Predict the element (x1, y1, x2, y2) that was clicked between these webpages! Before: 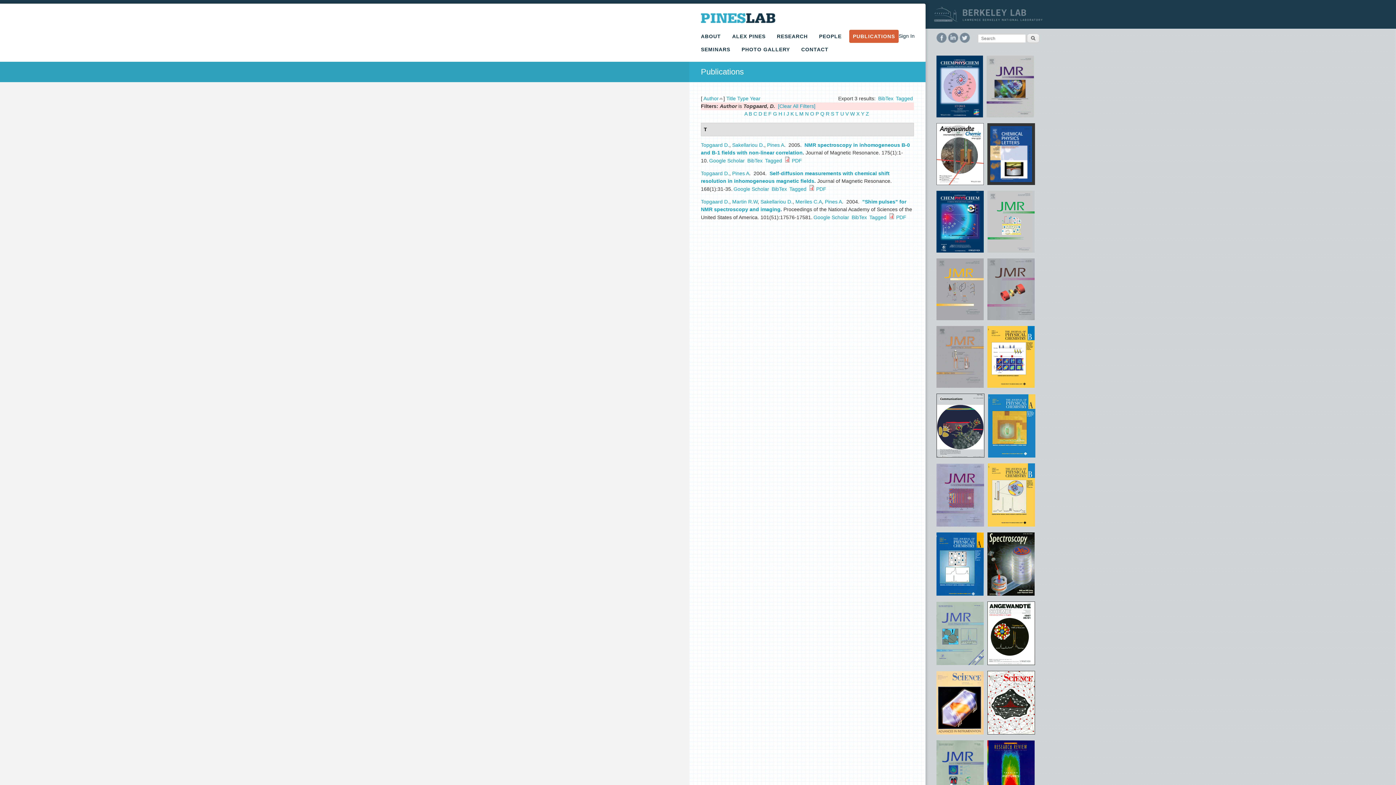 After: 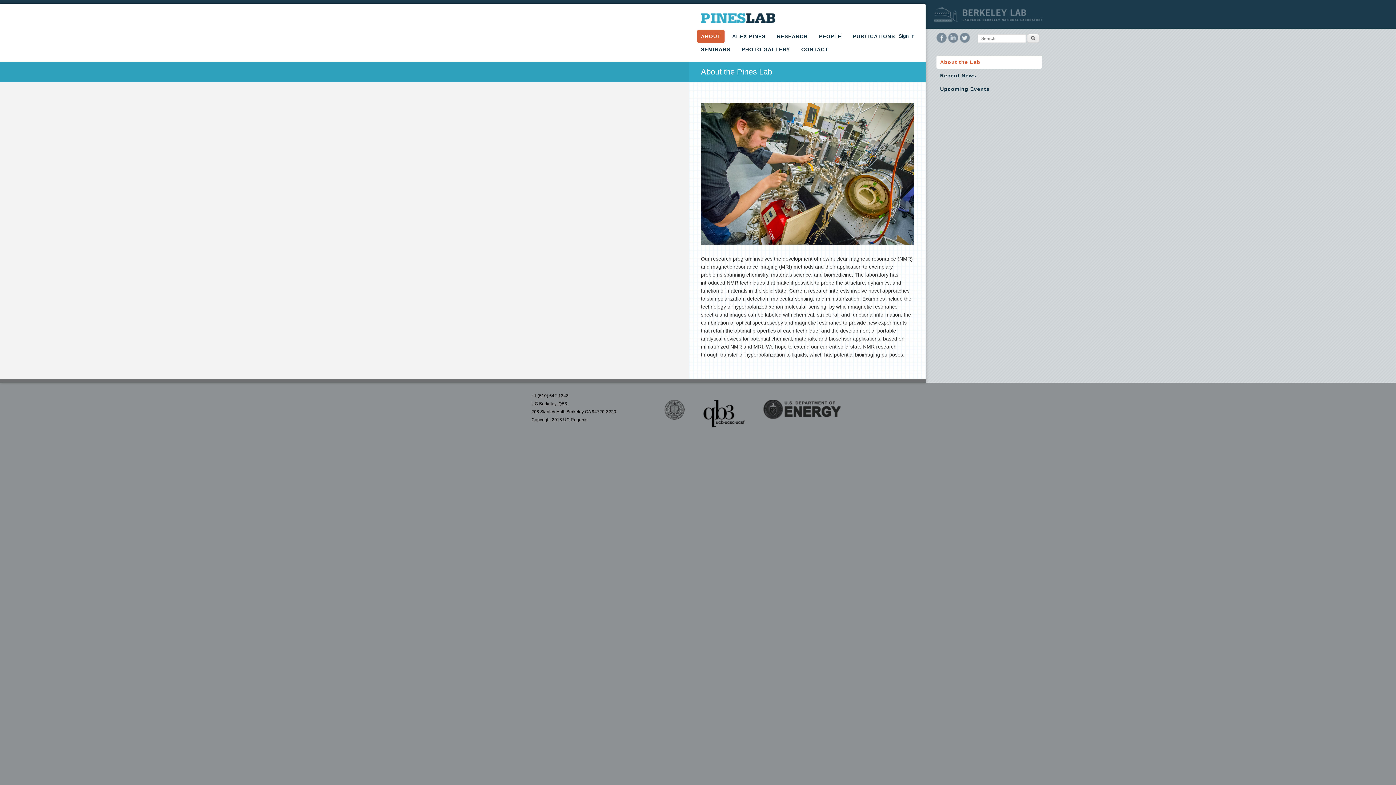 Action: label: ABOUT bbox: (697, 29, 724, 42)